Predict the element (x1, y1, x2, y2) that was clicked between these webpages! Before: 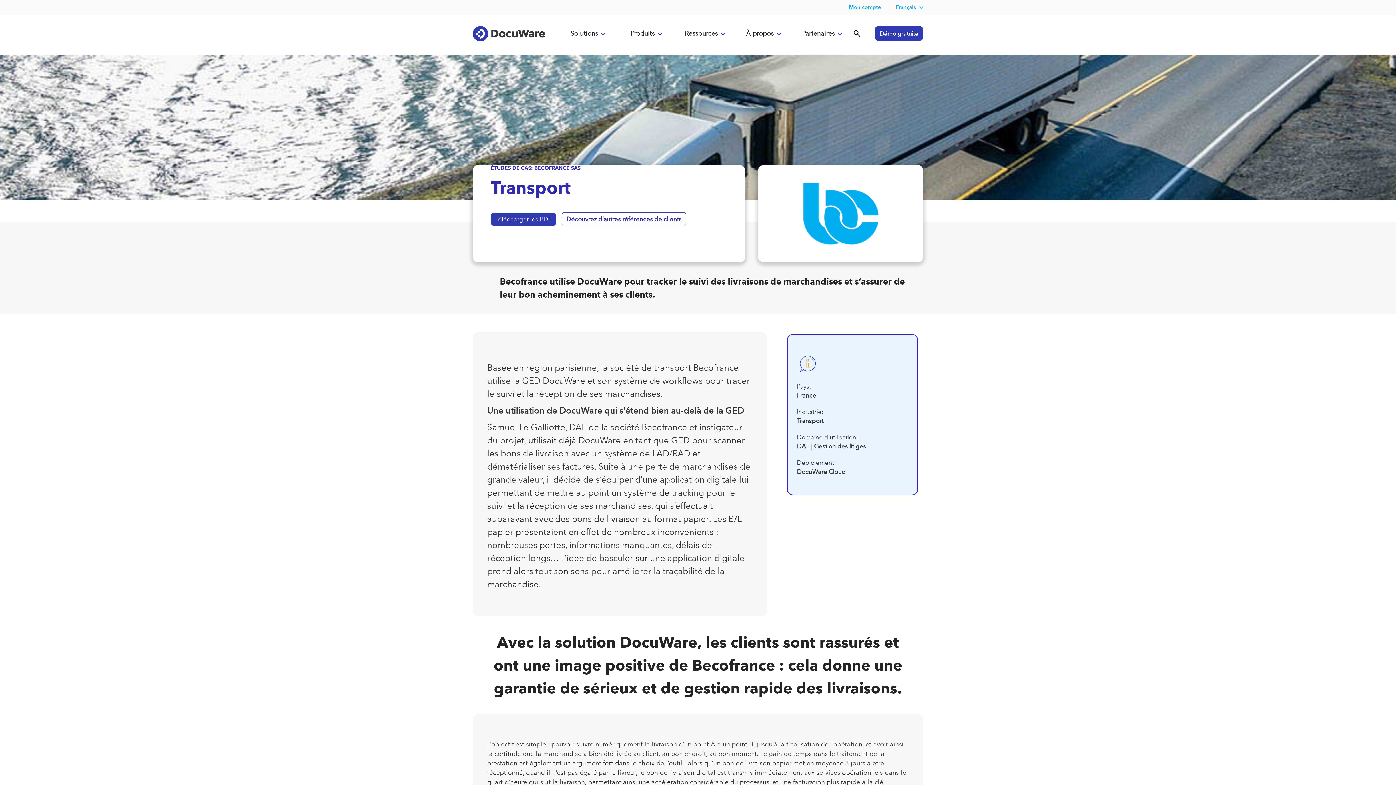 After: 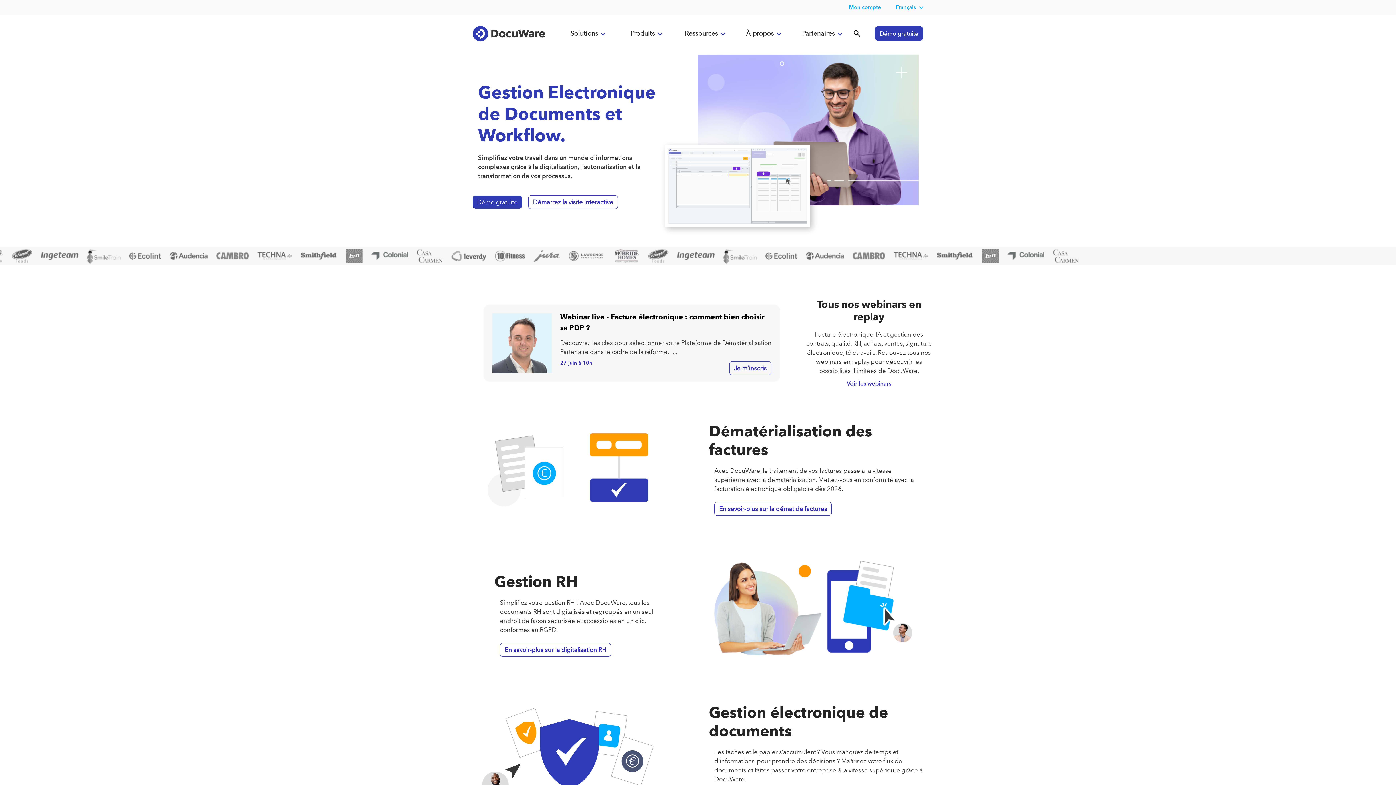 Action: bbox: (472, 25, 545, 41)